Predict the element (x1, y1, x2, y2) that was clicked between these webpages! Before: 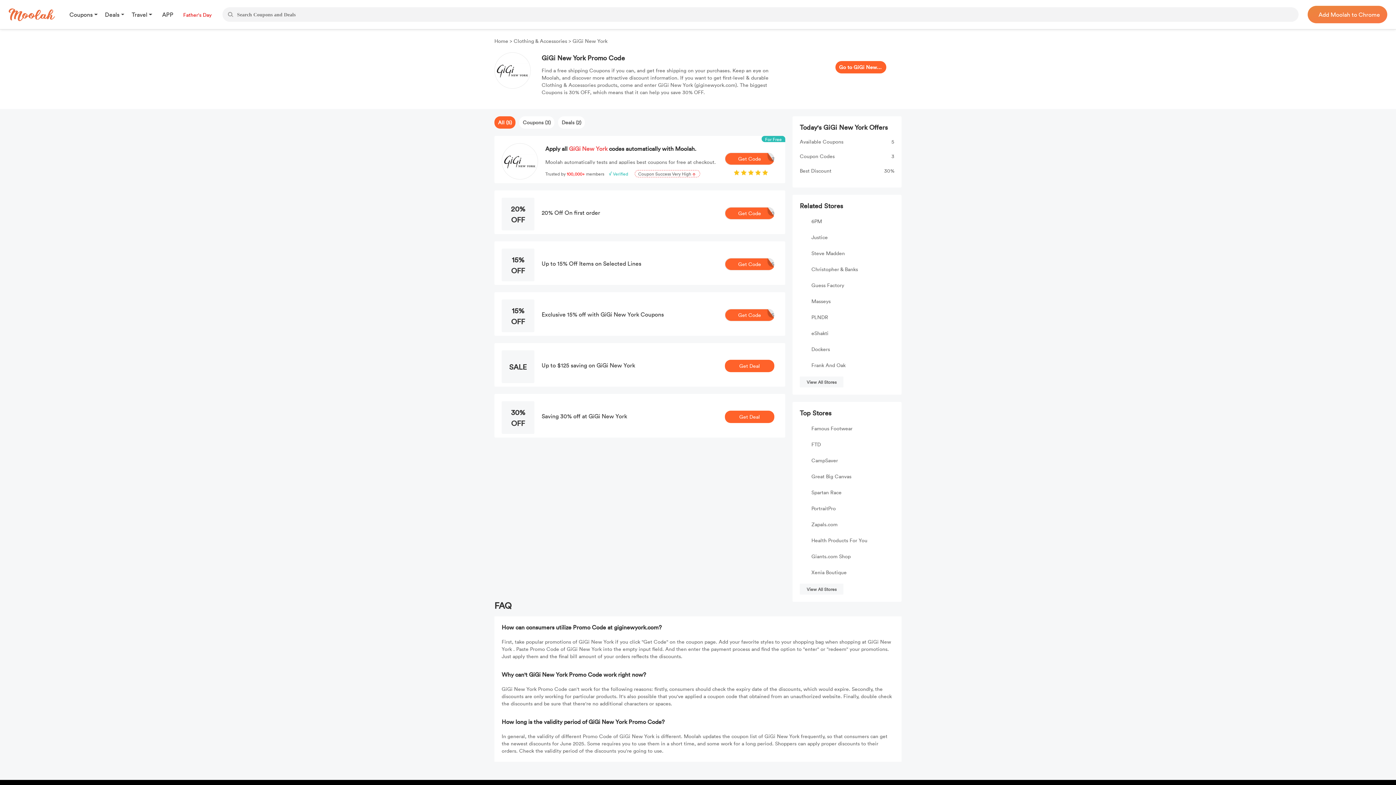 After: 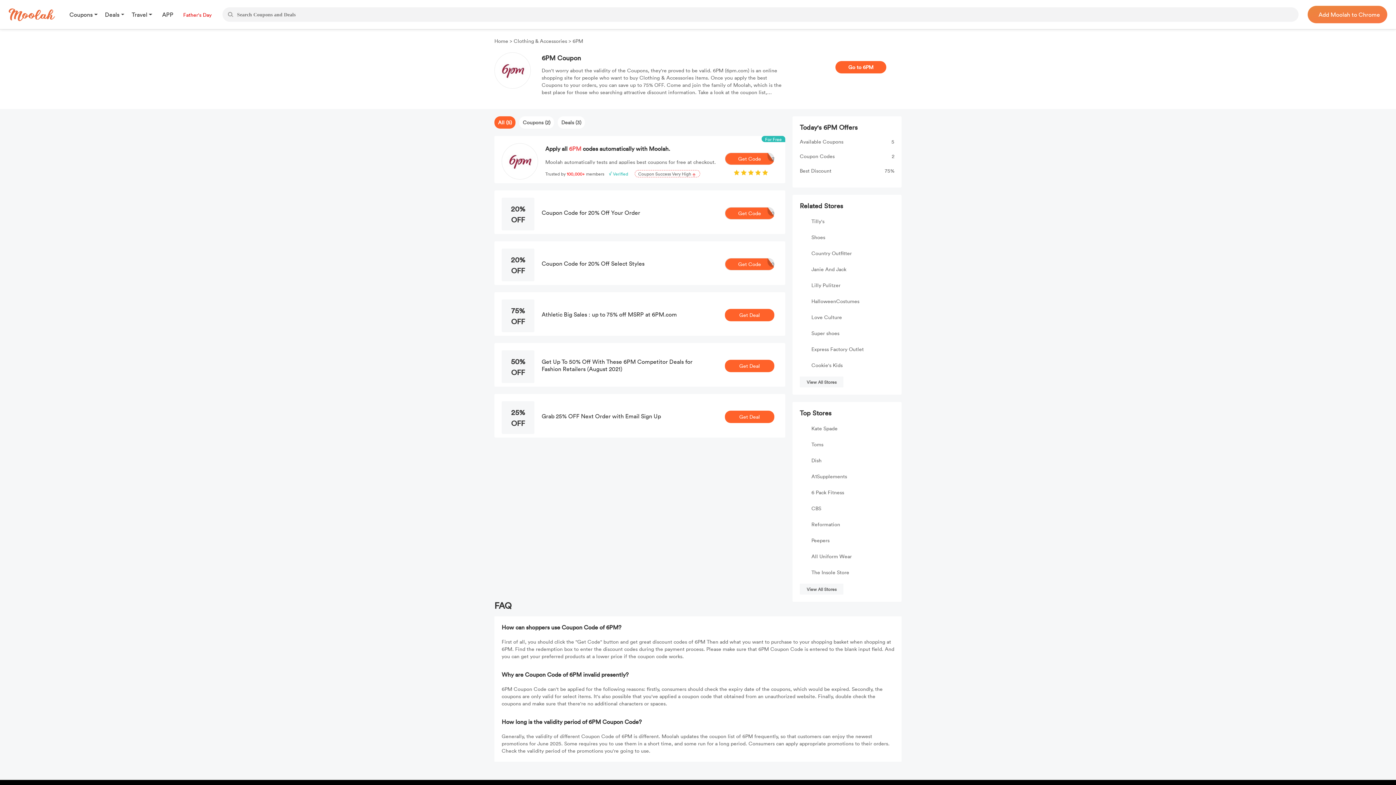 Action: label: 6PM bbox: (811, 217, 822, 224)